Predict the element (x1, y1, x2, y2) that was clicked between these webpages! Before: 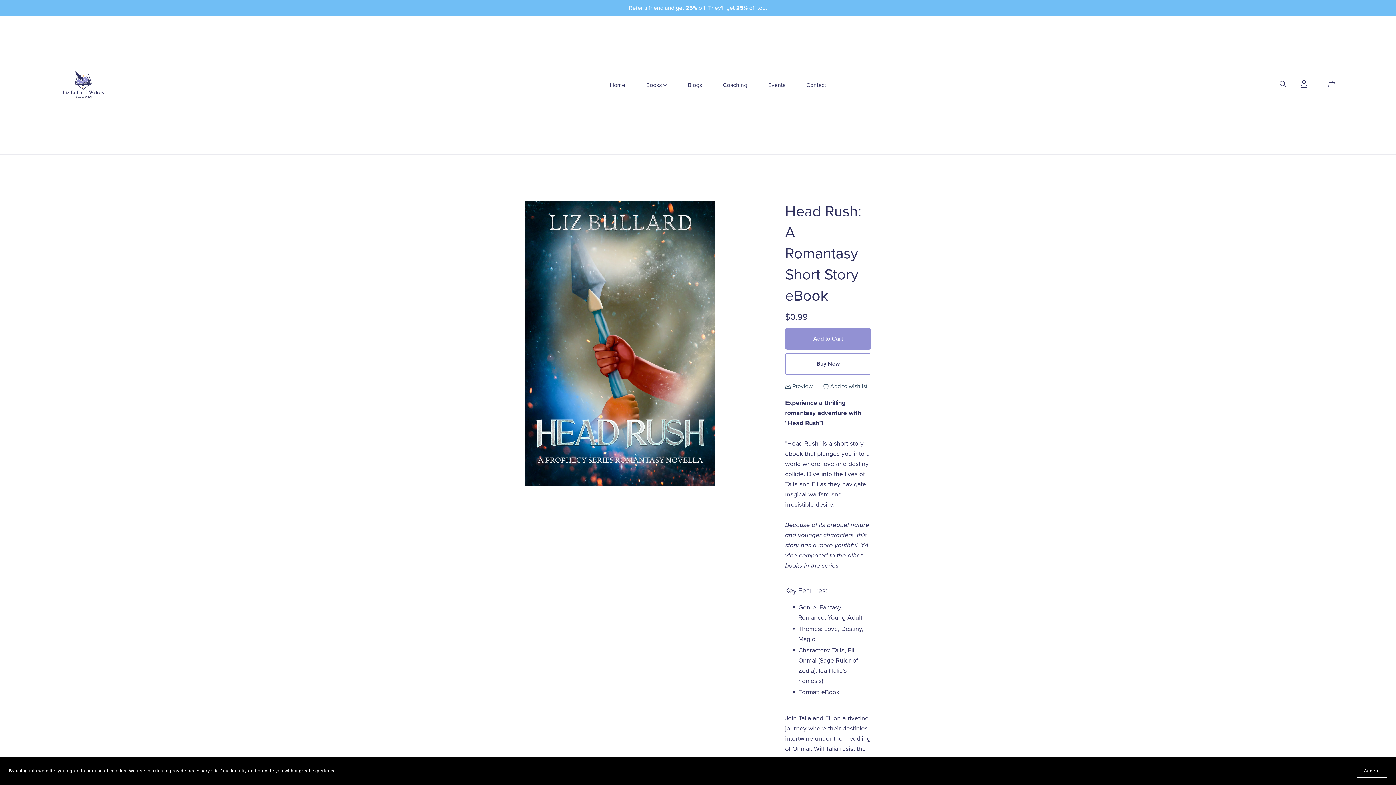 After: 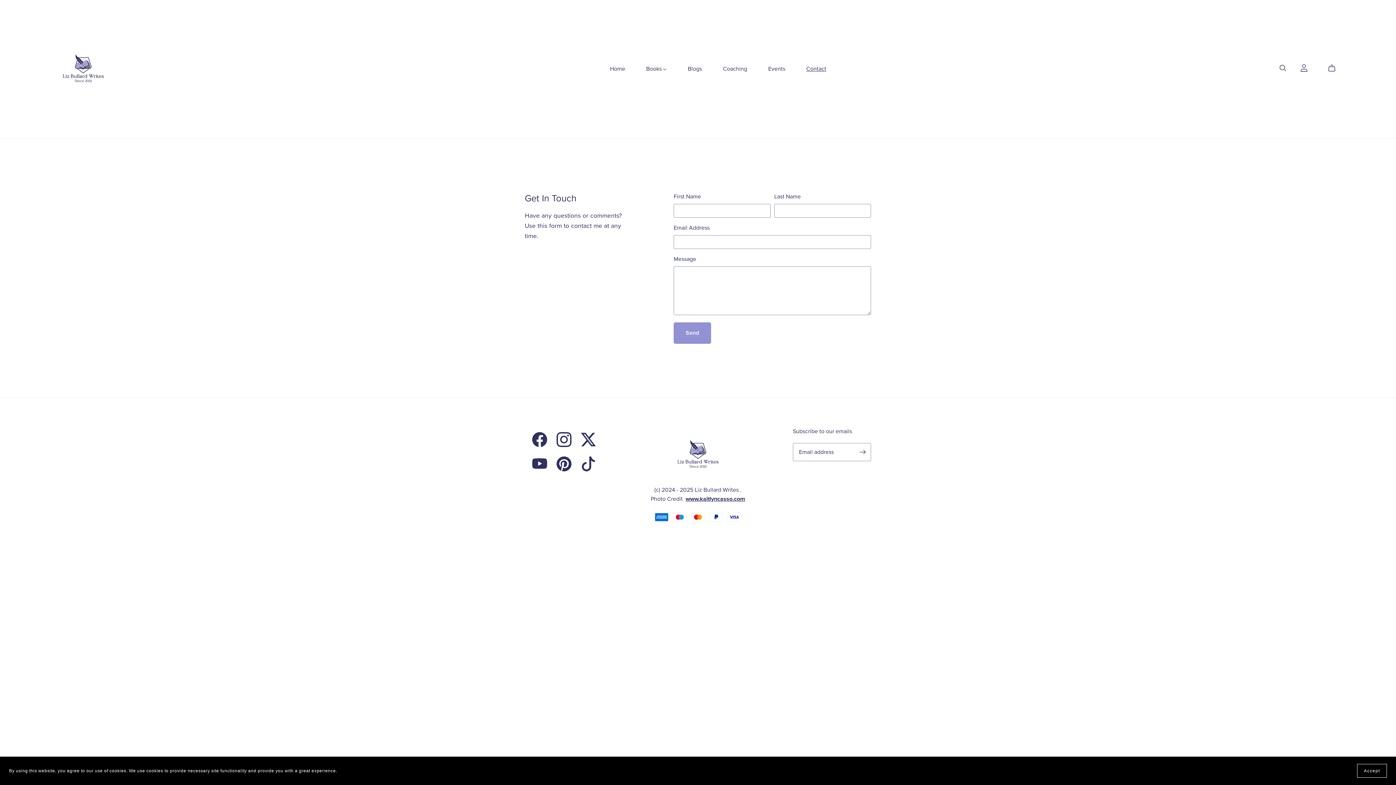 Action: label: Contact bbox: (806, 80, 826, 89)